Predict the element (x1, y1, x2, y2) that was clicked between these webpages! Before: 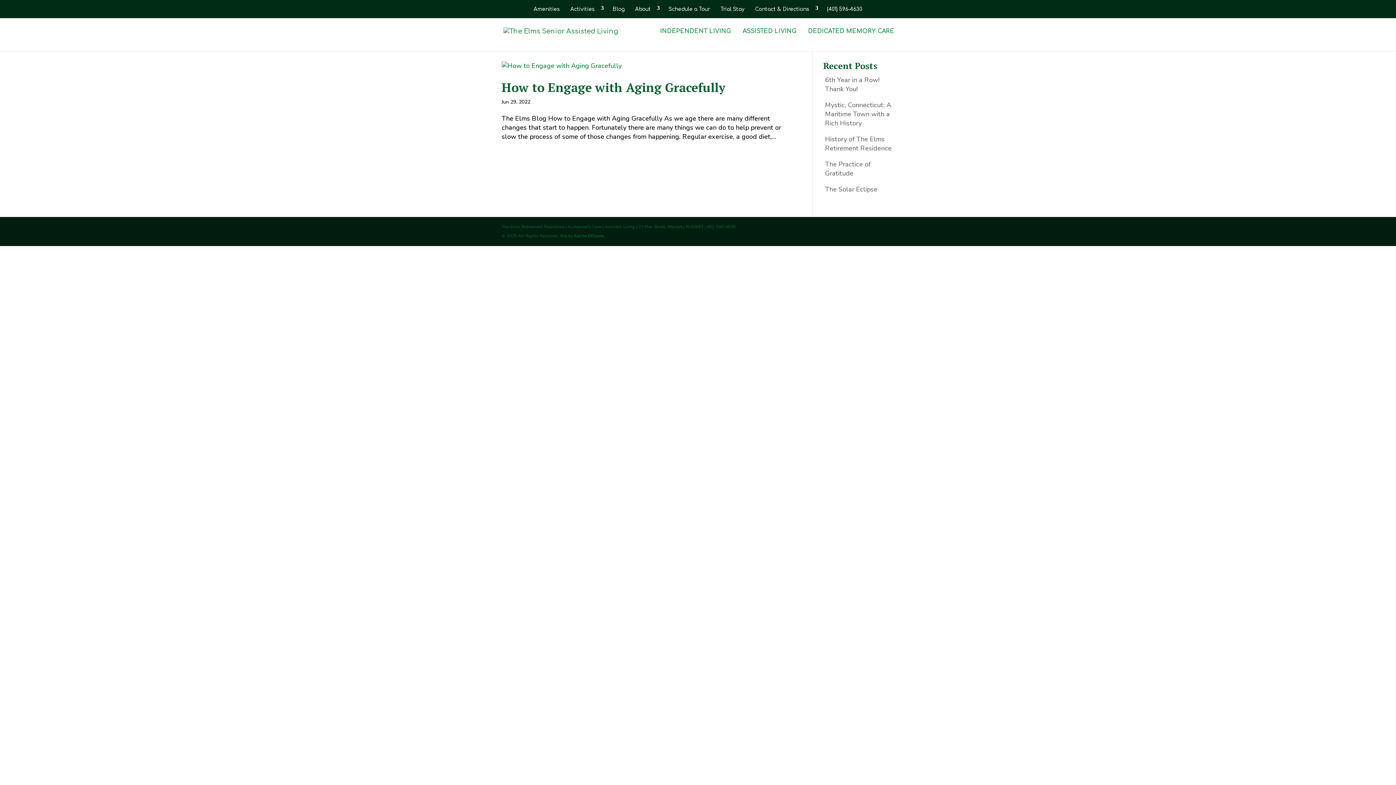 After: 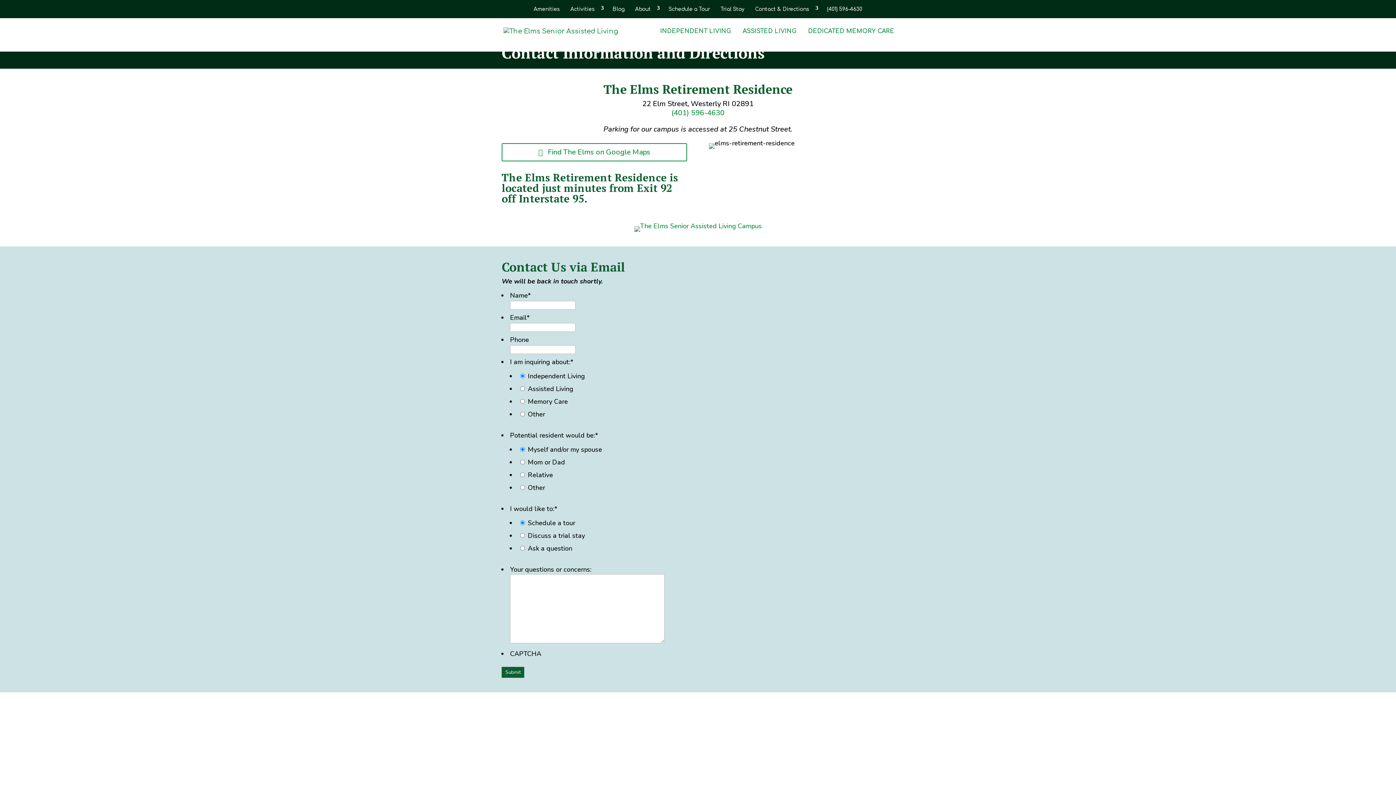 Action: label: Contact & Directions bbox: (755, 5, 816, 16)